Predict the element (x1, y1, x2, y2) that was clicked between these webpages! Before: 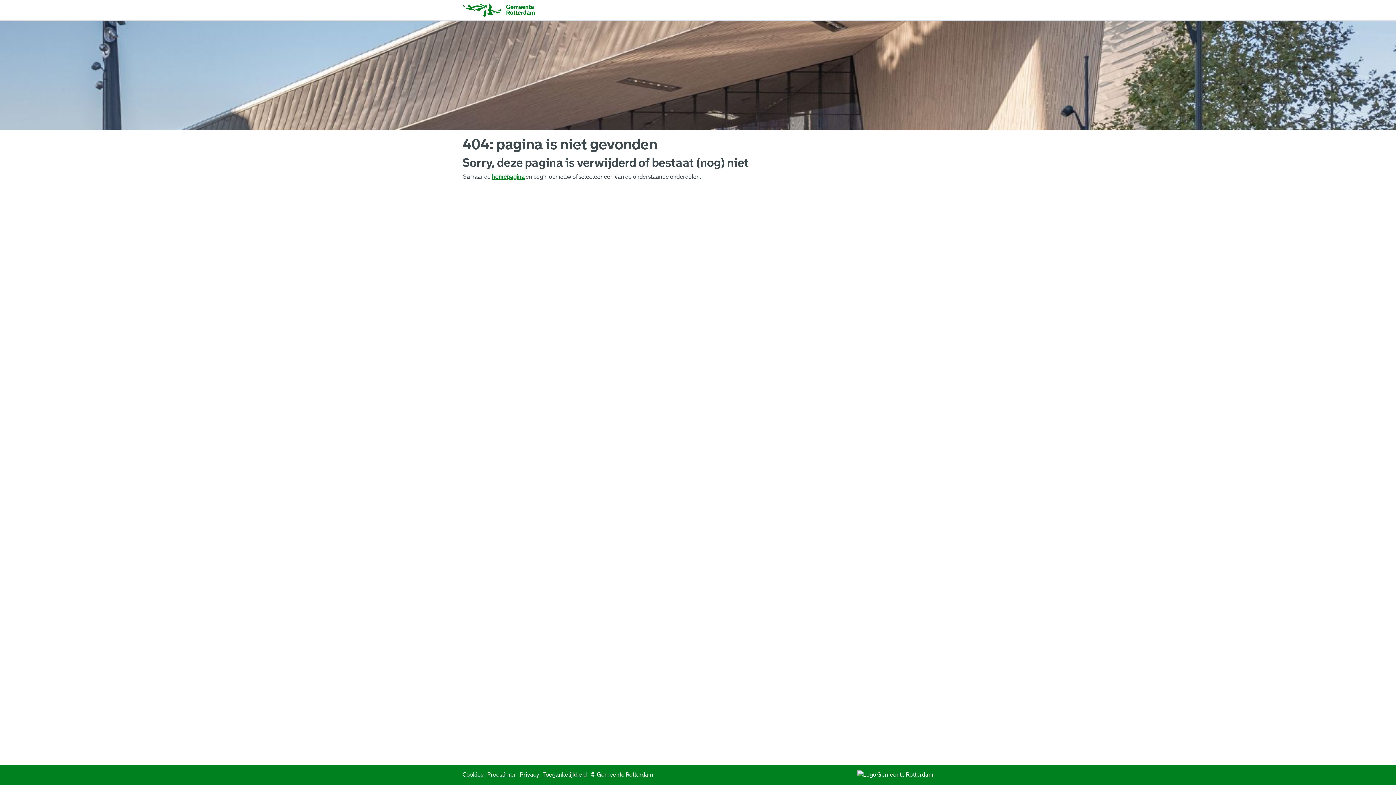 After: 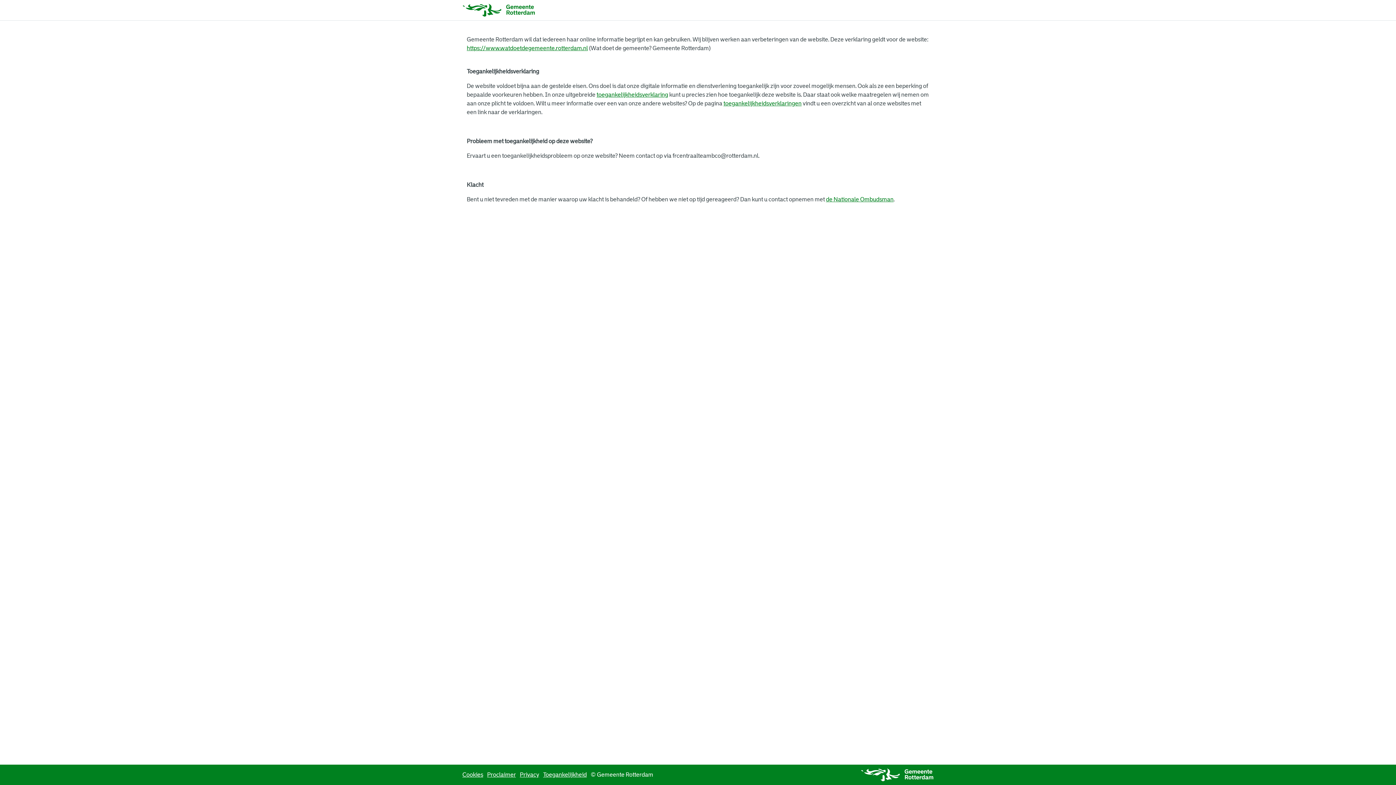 Action: bbox: (543, 772, 586, 778) label: Toegankelijkheid